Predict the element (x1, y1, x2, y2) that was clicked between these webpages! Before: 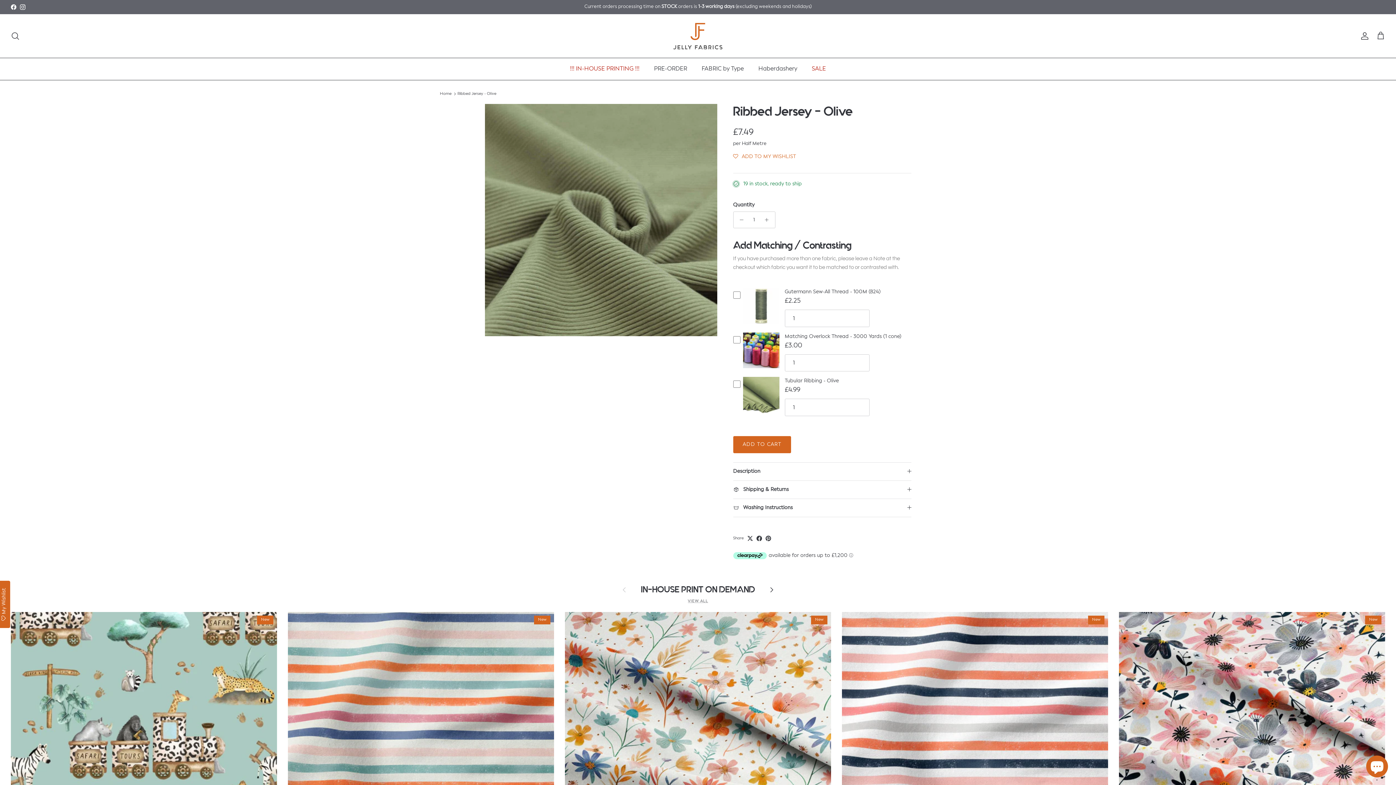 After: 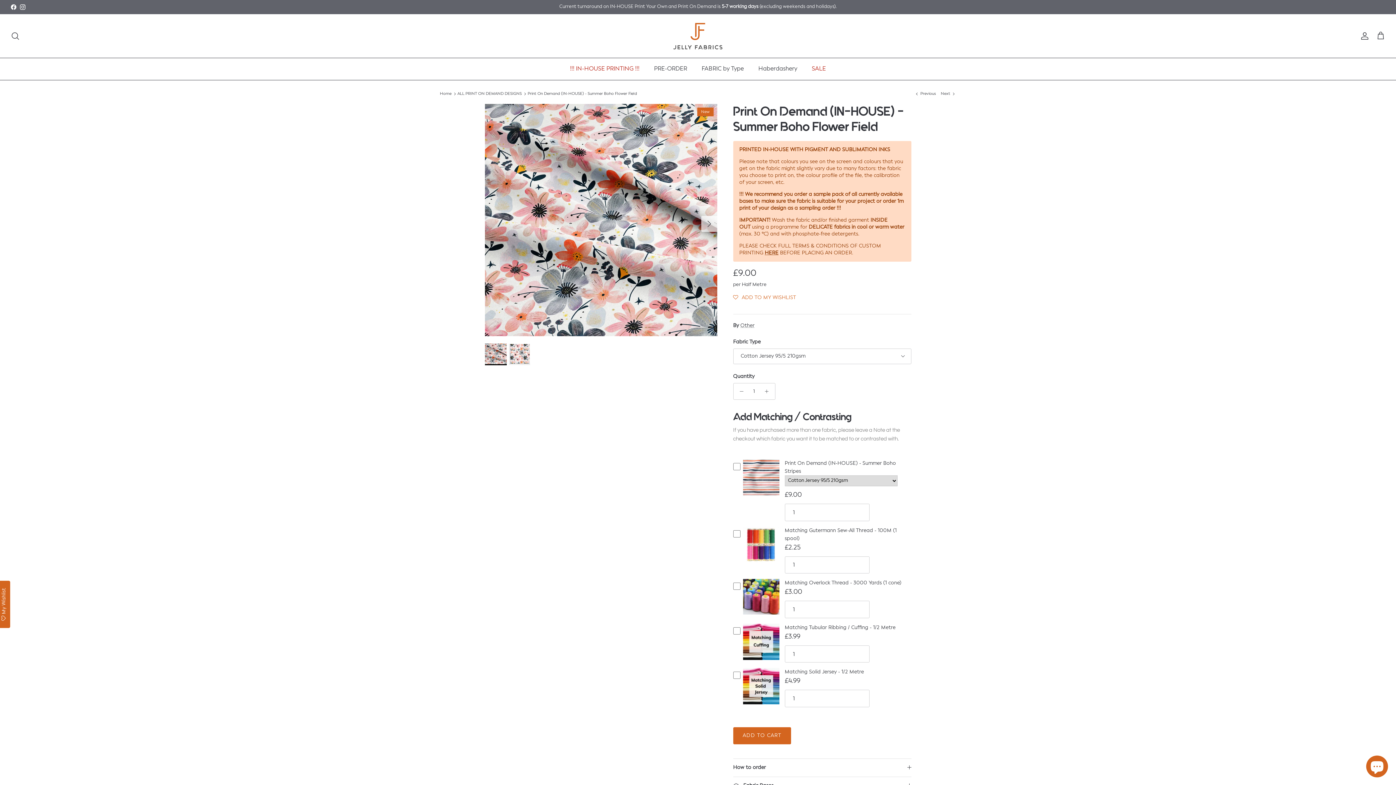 Action: bbox: (1119, 694, 1385, 718) label: Print On Demand (IN-HOUSE) - Summer Boho Flower Field
Regular price
From £8.00
per Half Metre